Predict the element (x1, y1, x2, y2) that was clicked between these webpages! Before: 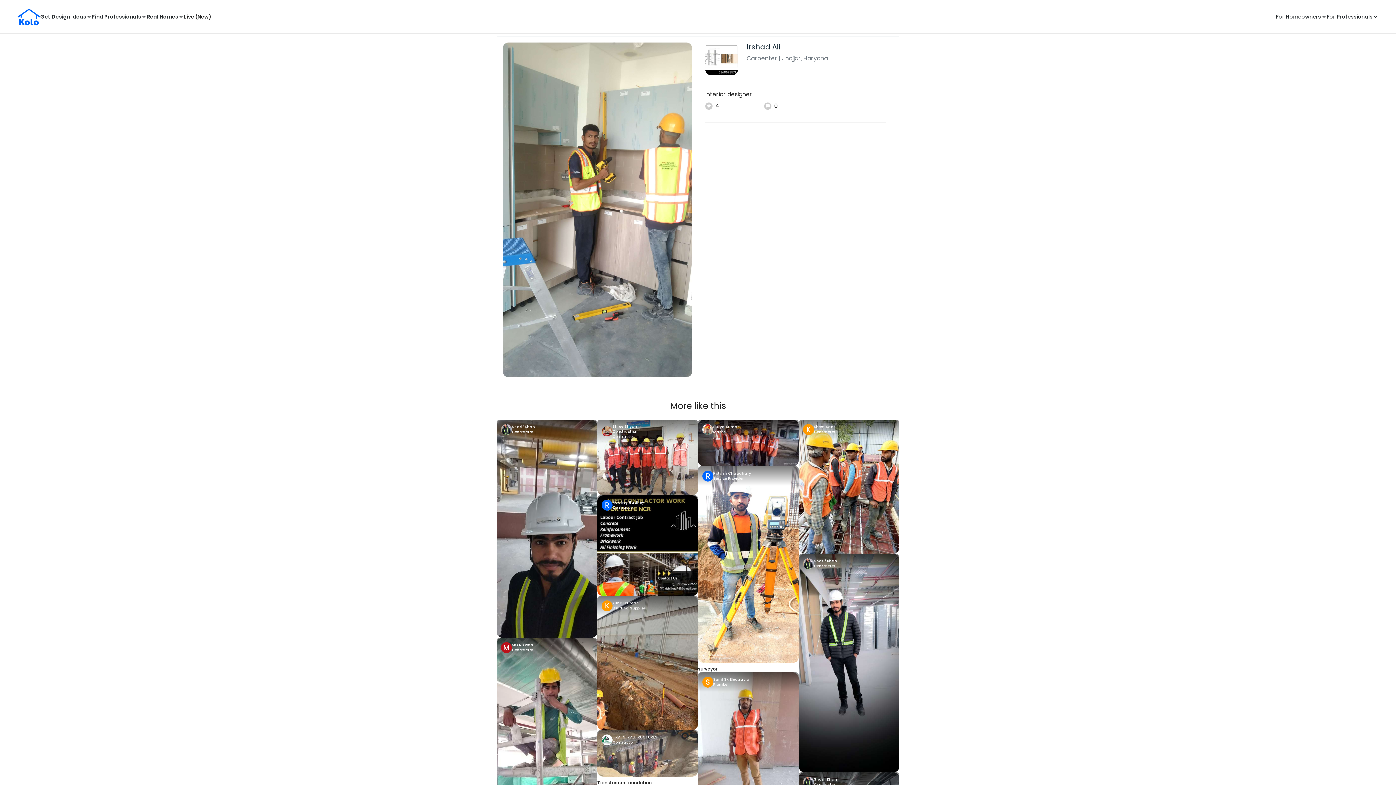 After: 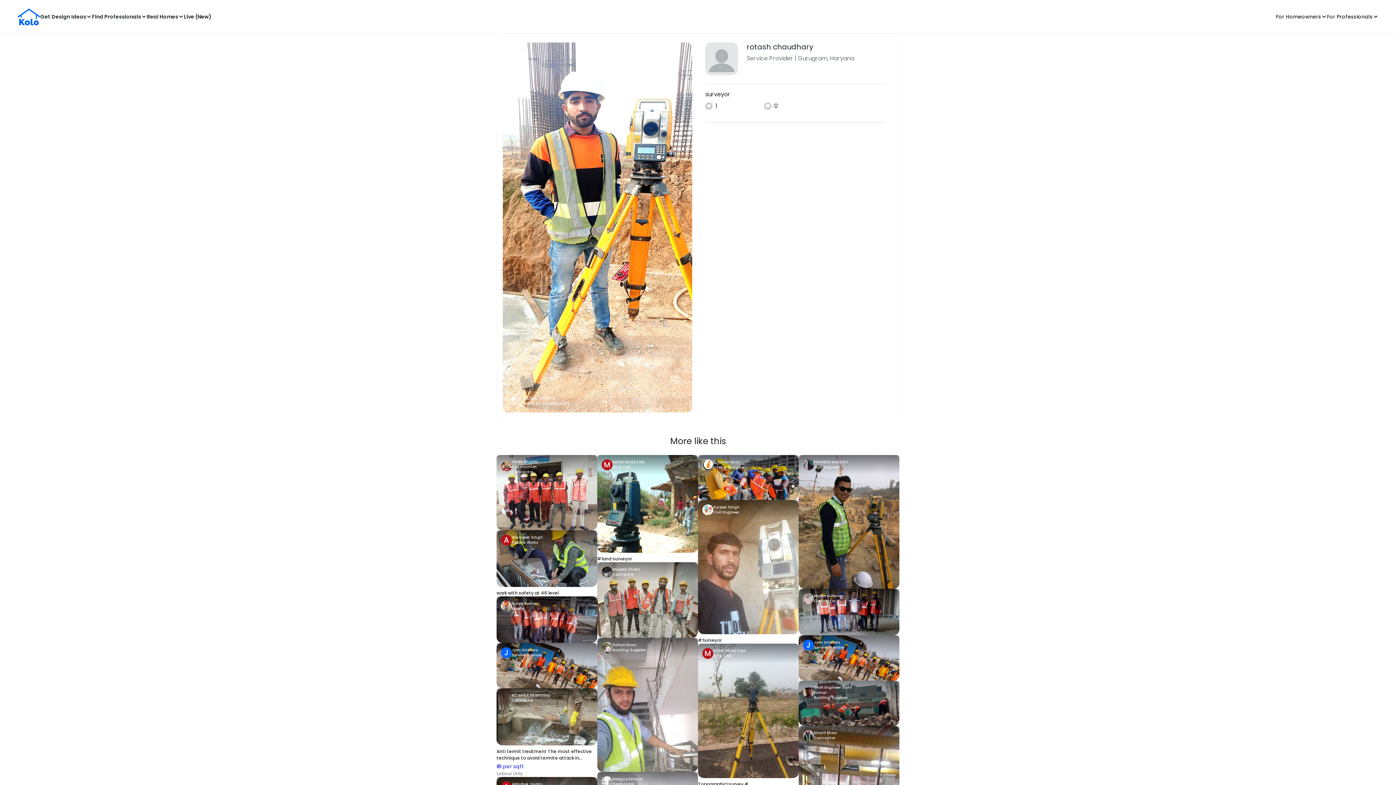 Action: bbox: (698, 466, 798, 672) label: surveyor